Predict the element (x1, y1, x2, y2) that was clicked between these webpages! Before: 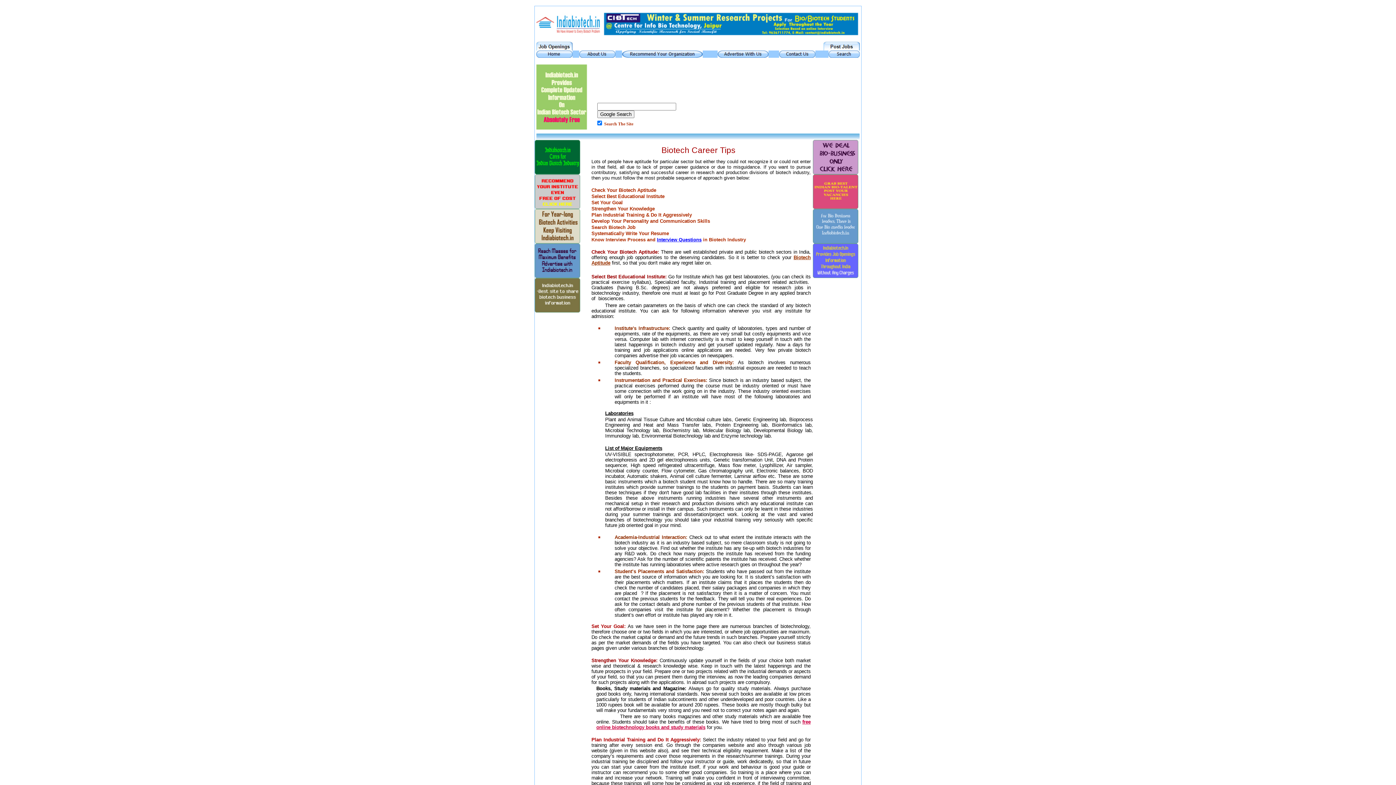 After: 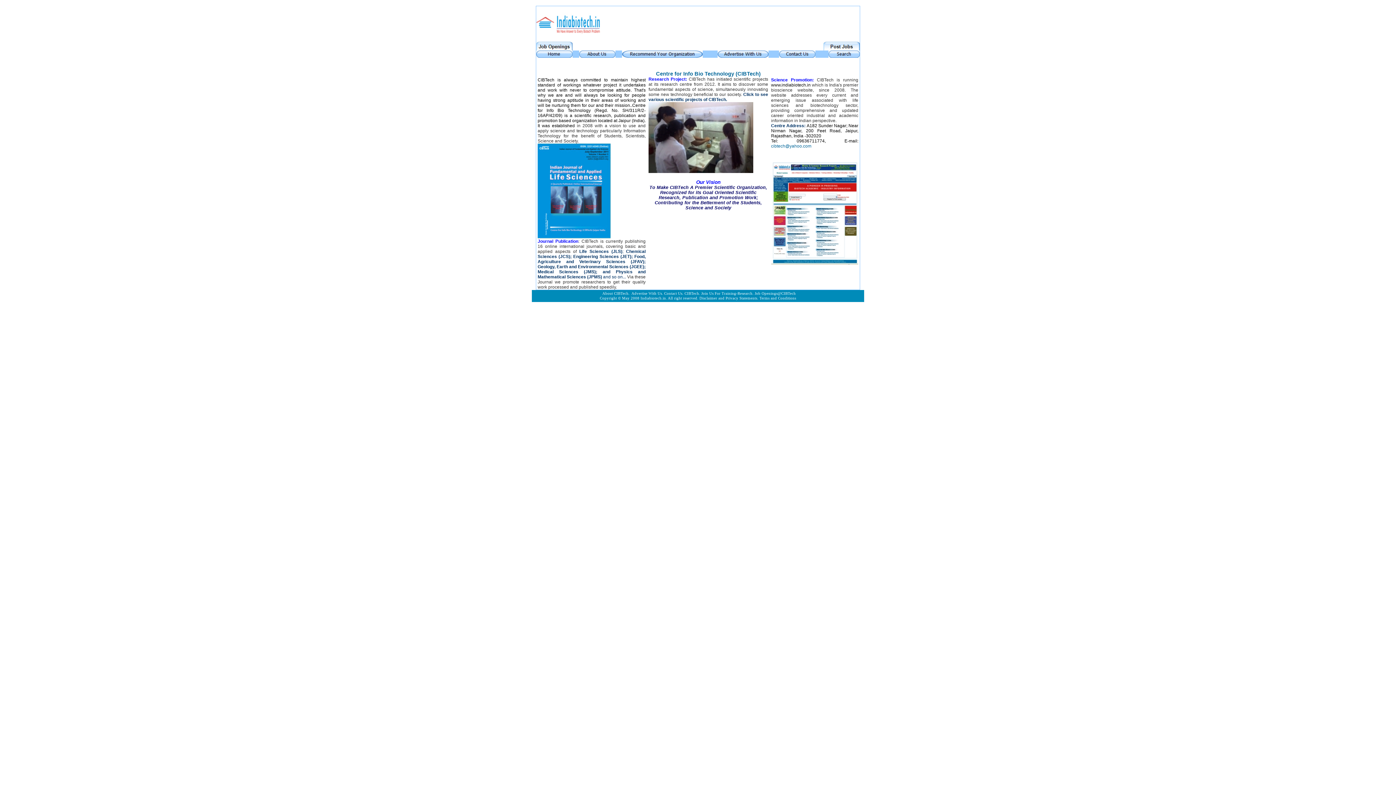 Action: bbox: (579, 52, 615, 58)